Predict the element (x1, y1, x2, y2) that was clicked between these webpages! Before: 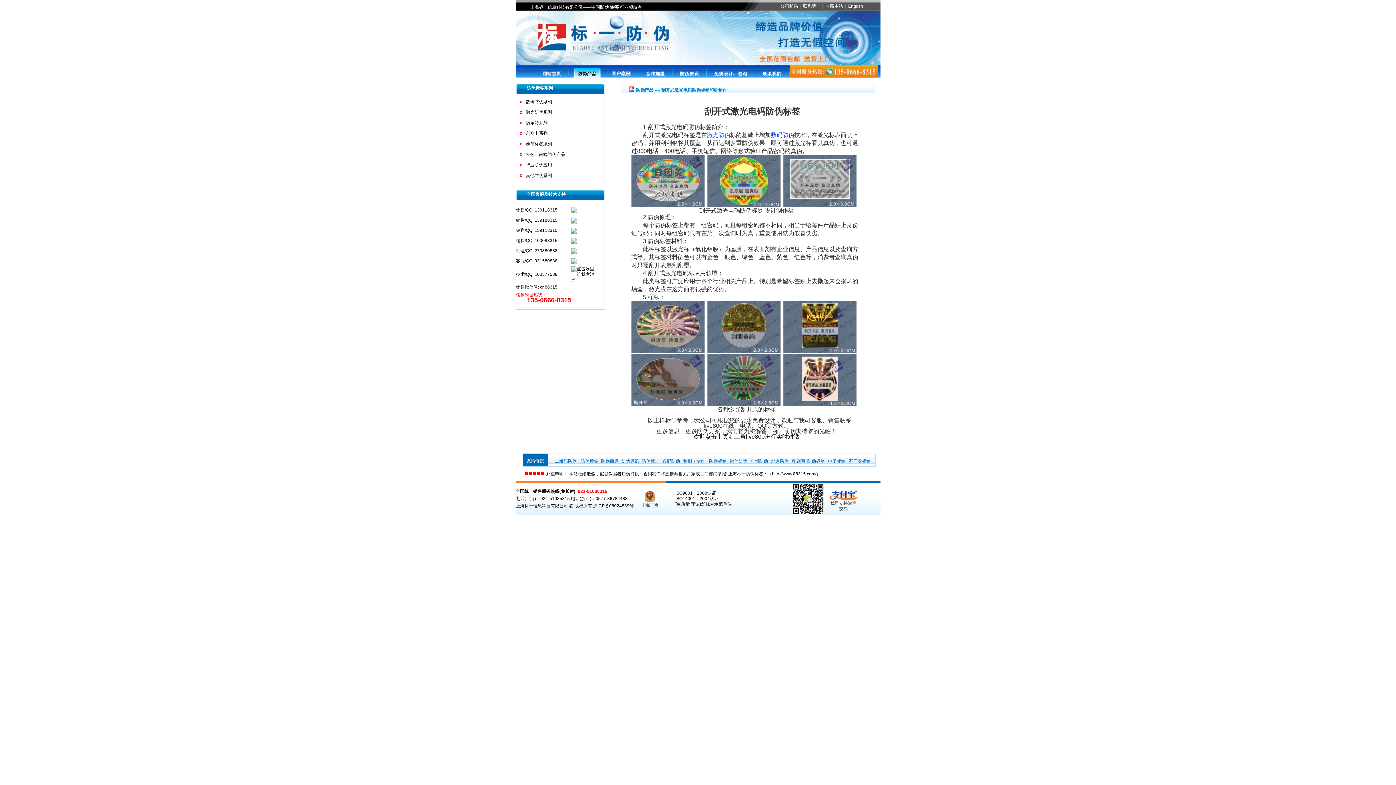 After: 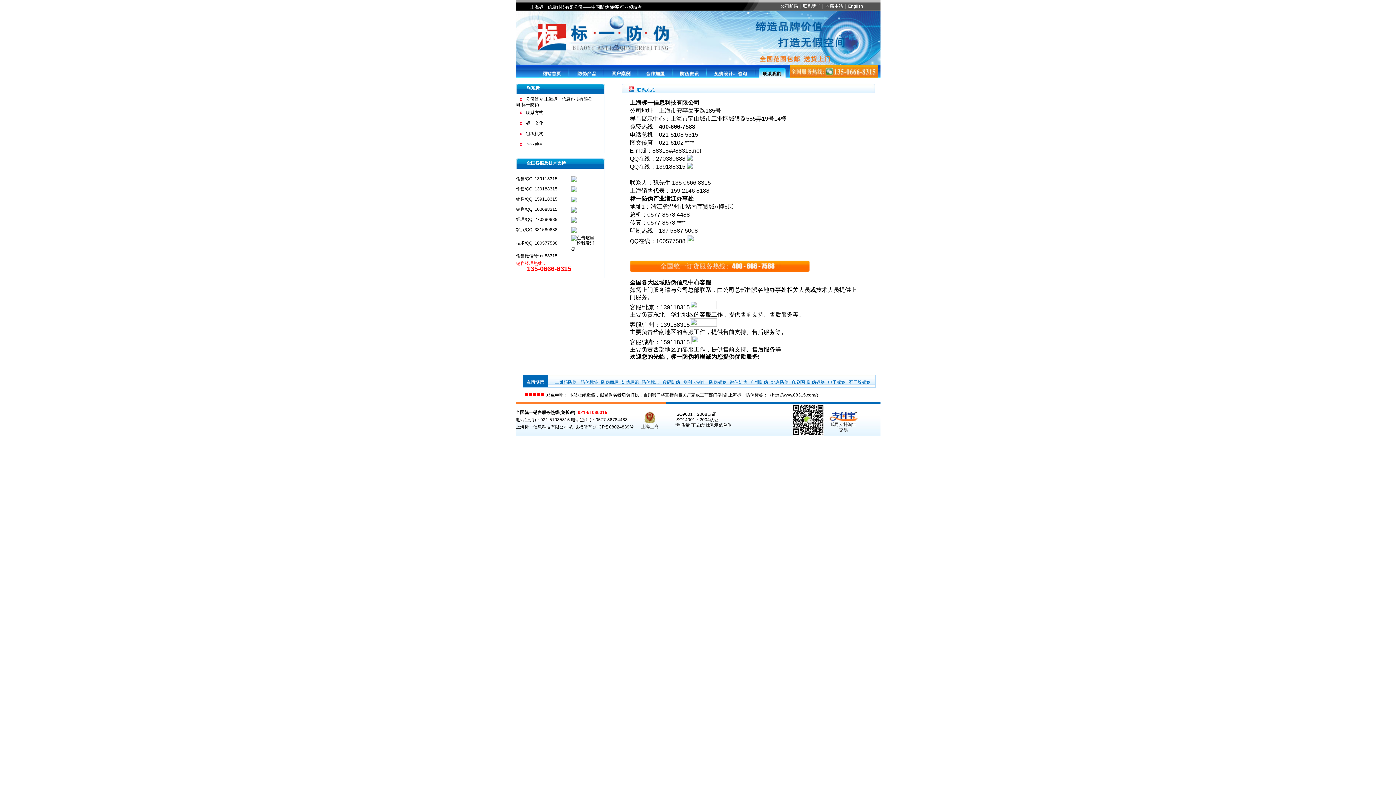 Action: label: 联系我们 bbox: (803, 3, 820, 8)